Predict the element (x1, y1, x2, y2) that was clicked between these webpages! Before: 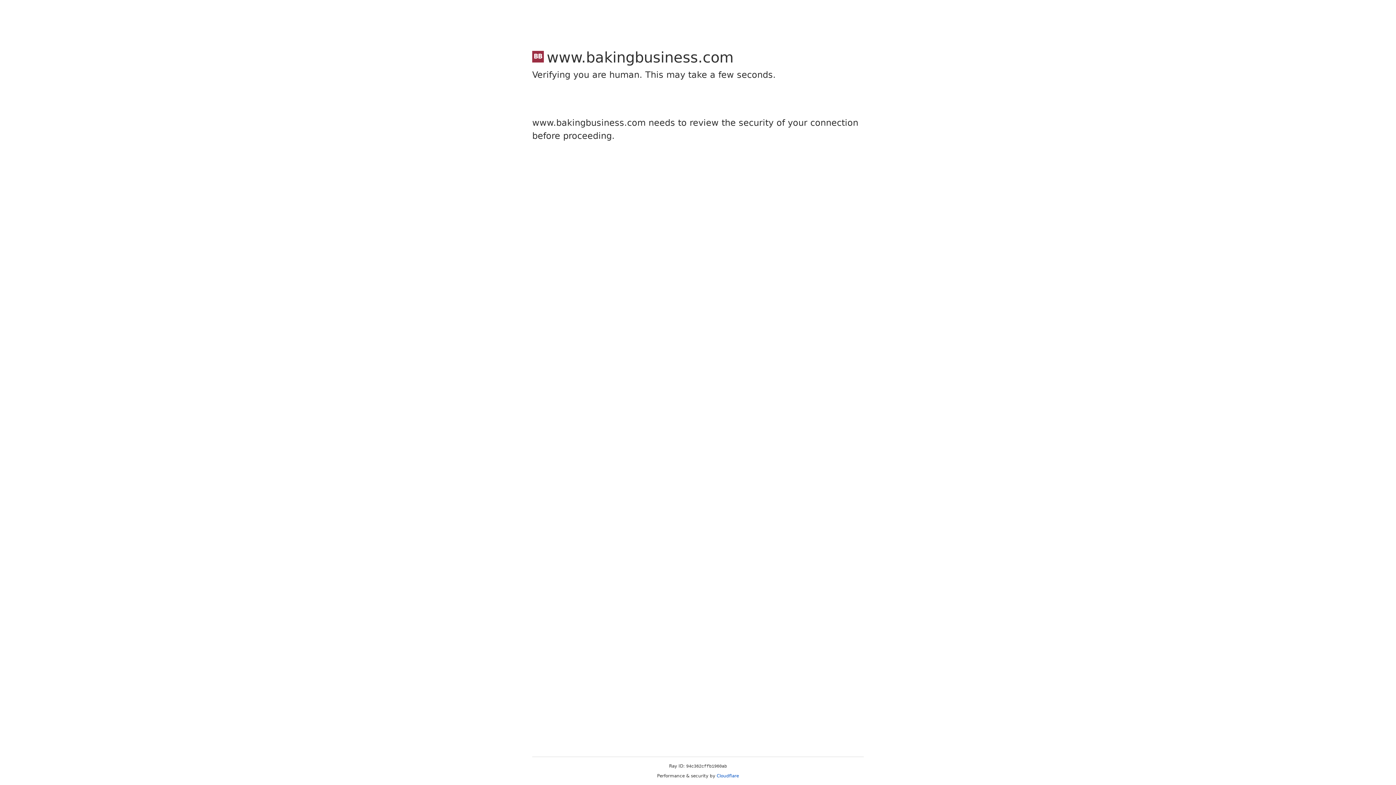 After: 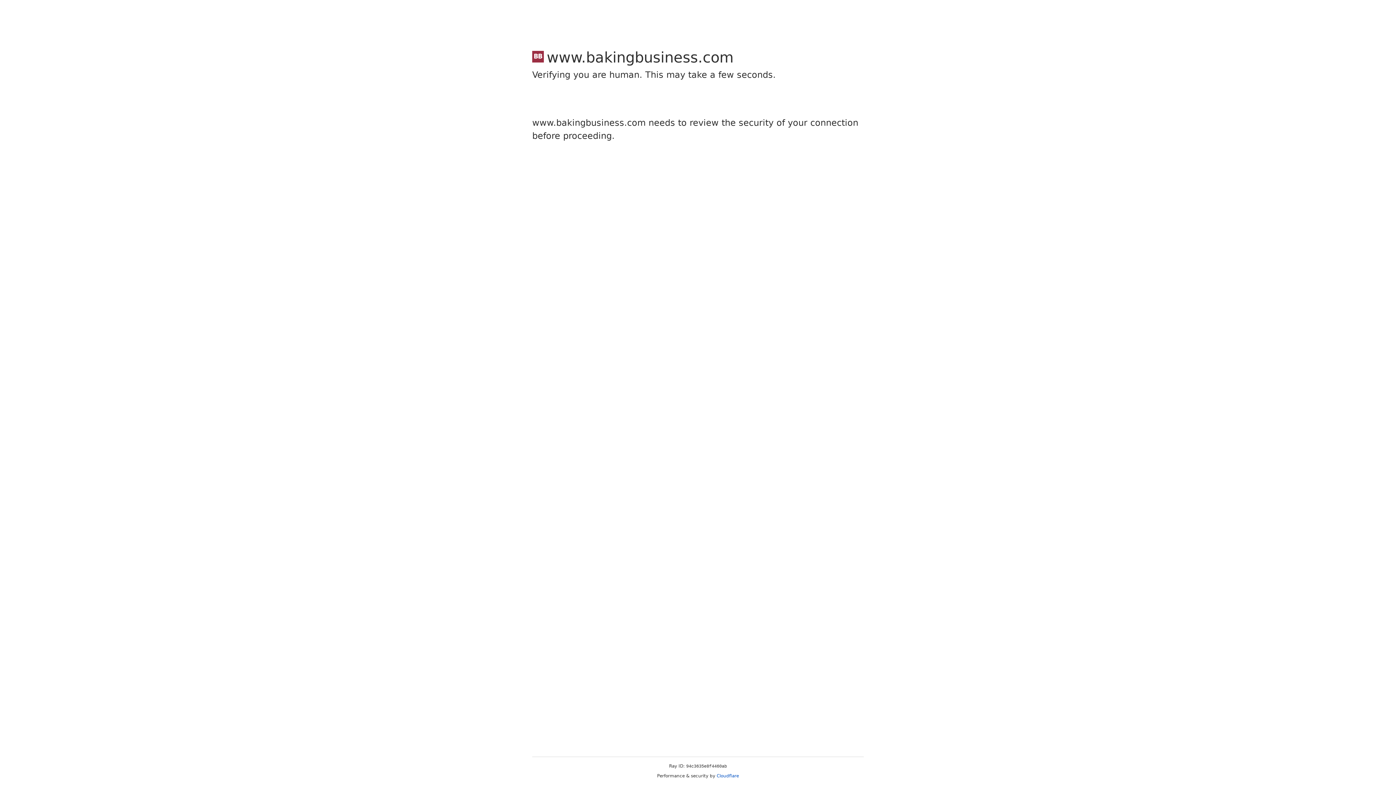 Action: label: Cloudflare bbox: (716, 773, 739, 778)